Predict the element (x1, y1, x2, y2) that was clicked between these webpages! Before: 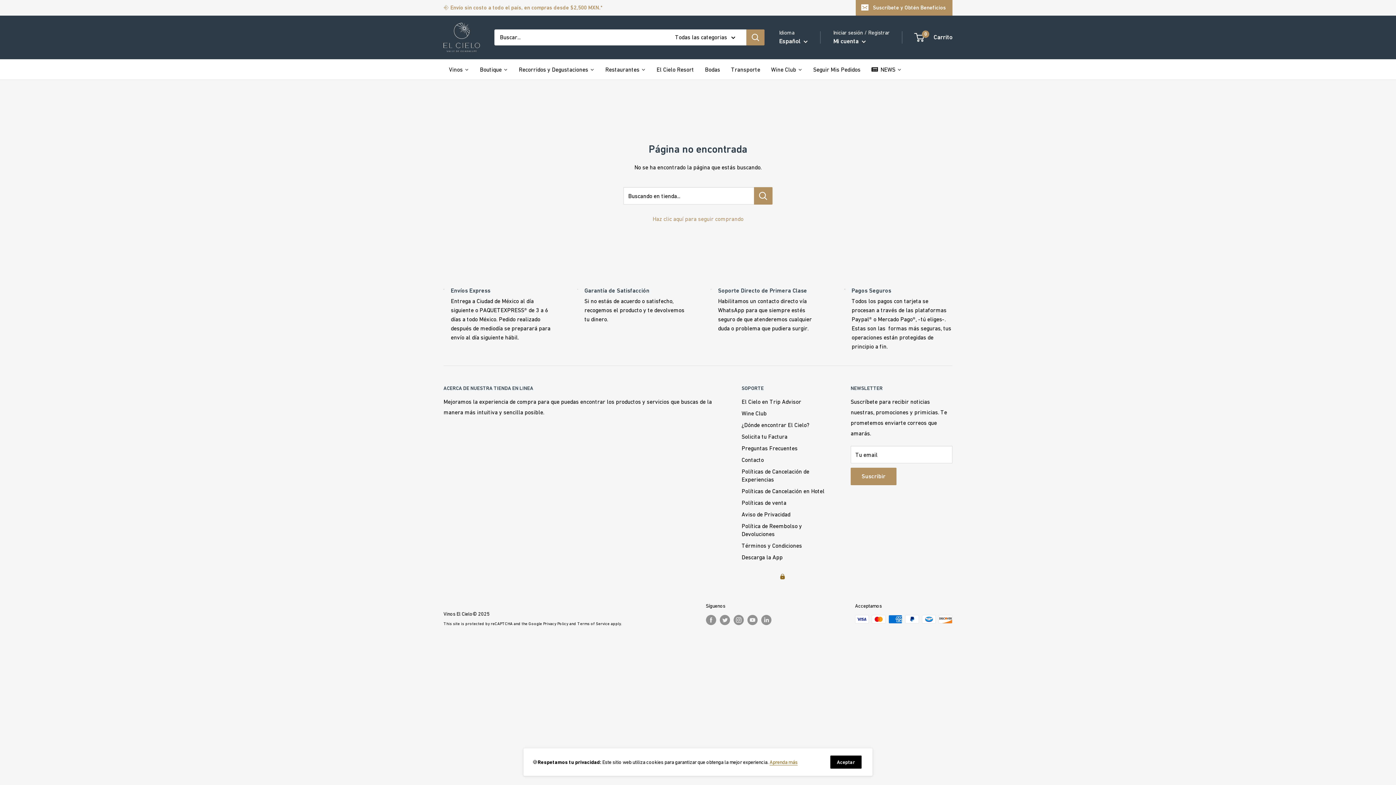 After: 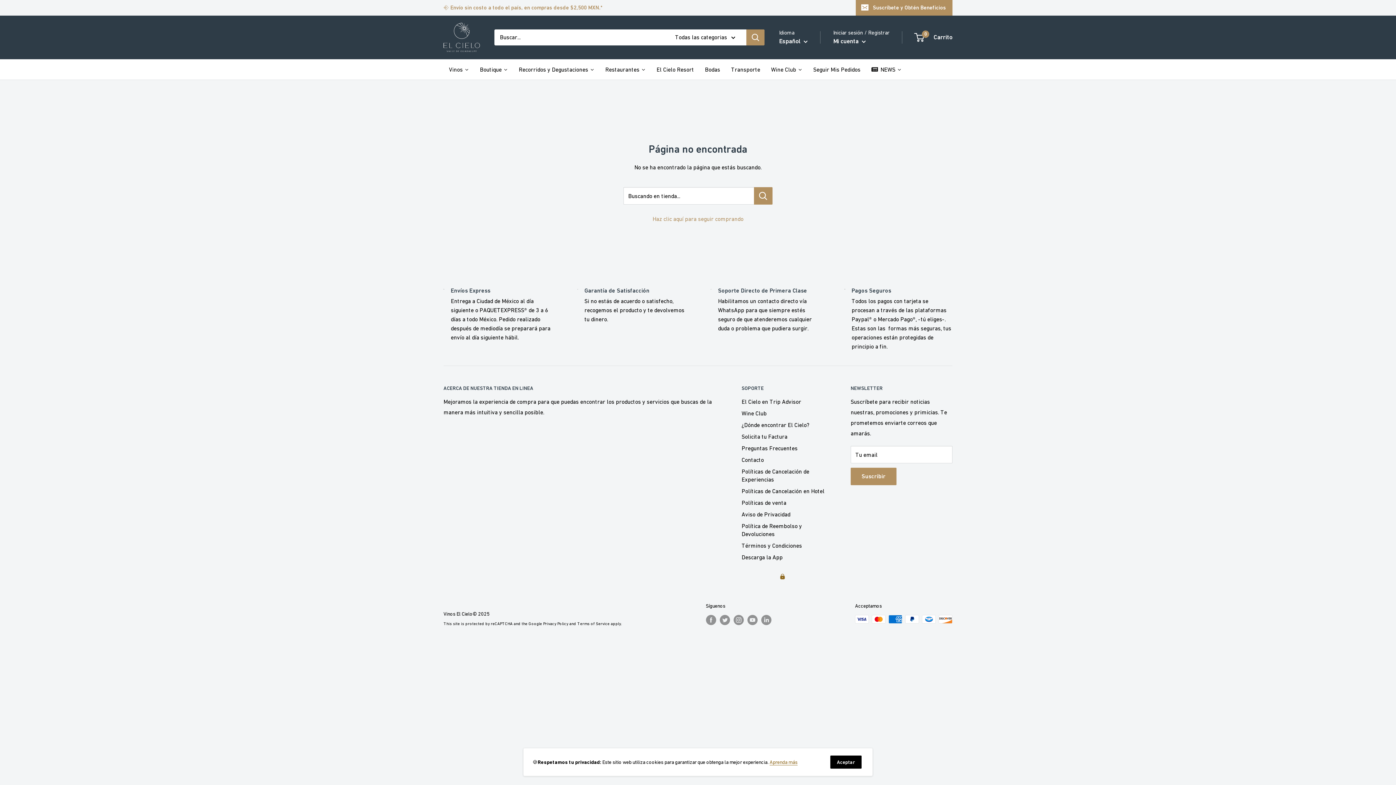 Action: label: Buscar bbox: (746, 29, 764, 45)